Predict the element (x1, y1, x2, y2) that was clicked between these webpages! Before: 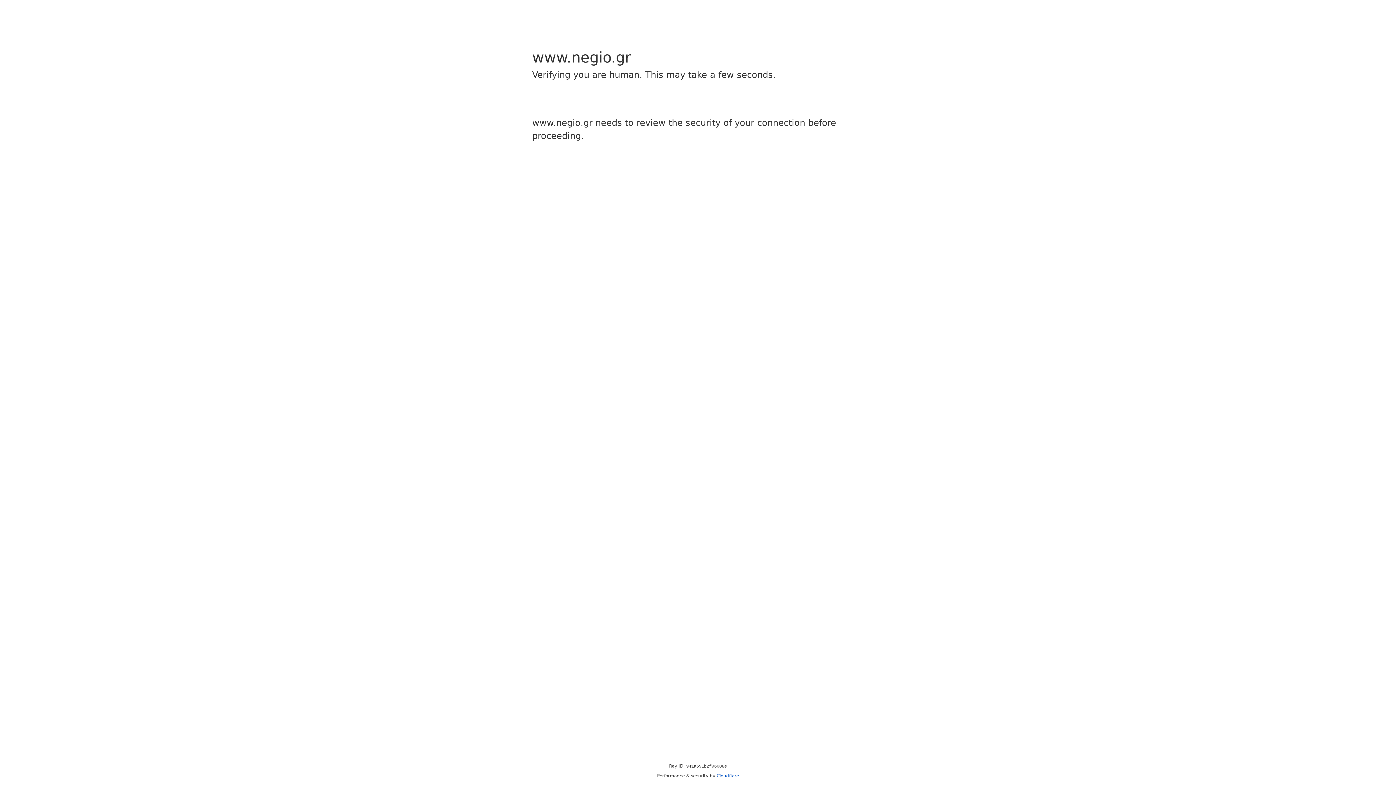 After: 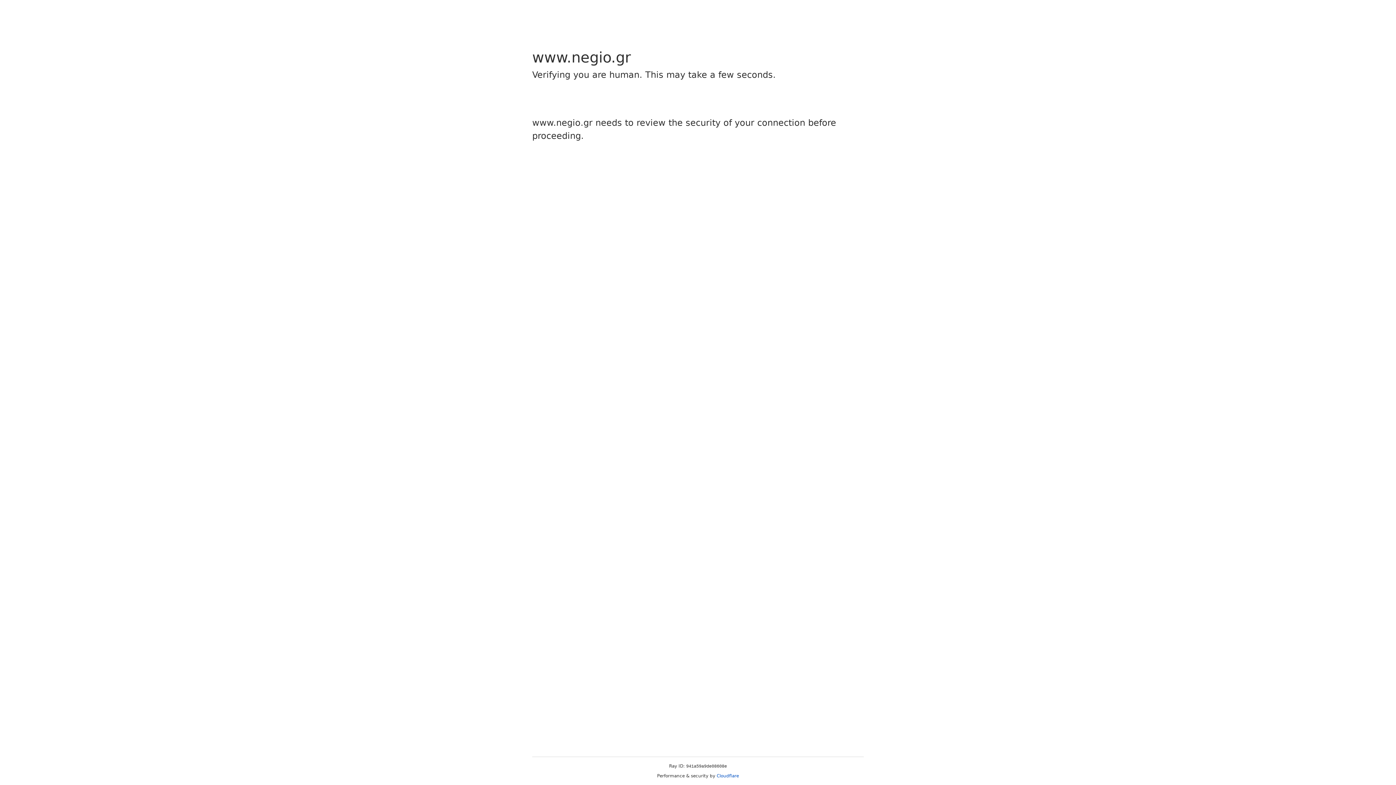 Action: bbox: (716, 773, 739, 778) label: Cloudflare